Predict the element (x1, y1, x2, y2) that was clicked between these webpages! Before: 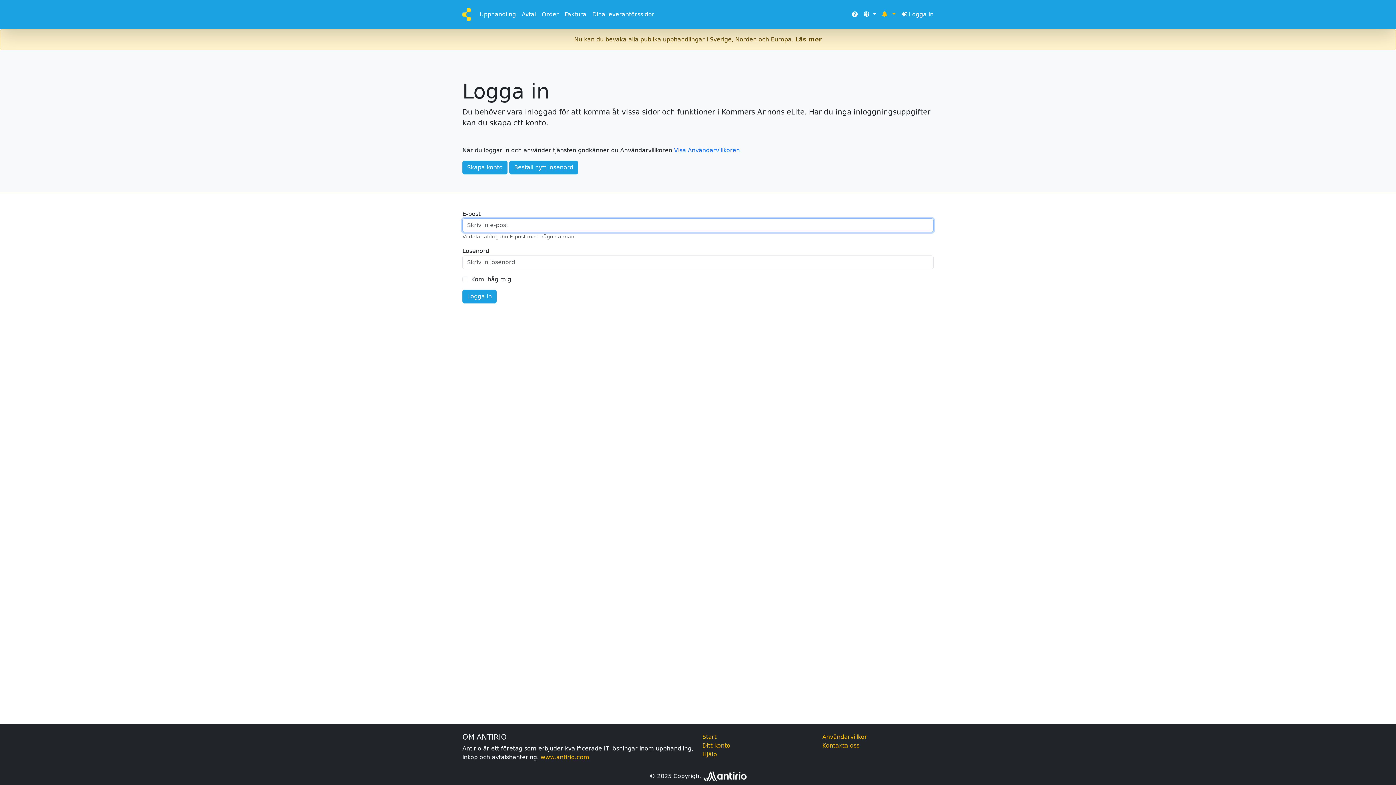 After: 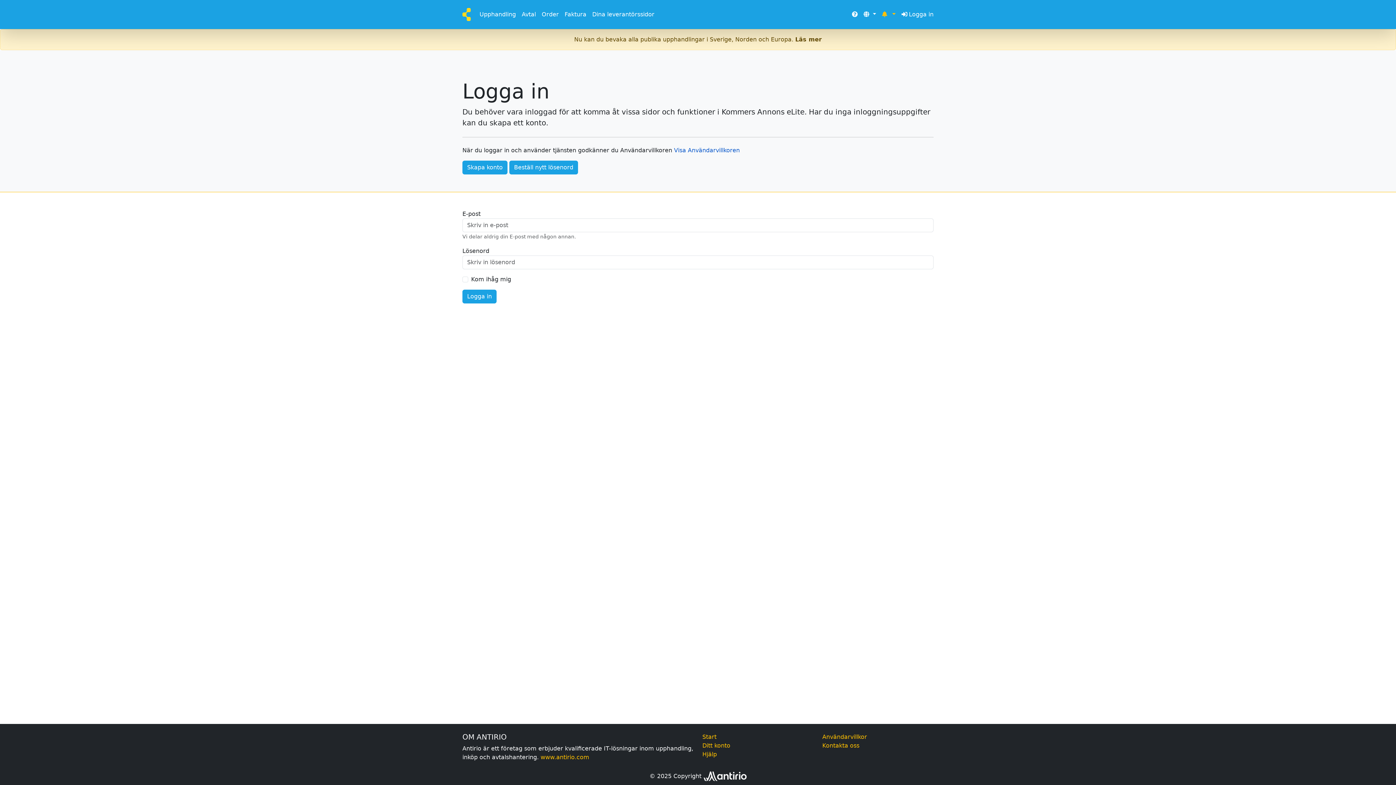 Action: label: Visa Användarvillkoren bbox: (674, 146, 740, 153)